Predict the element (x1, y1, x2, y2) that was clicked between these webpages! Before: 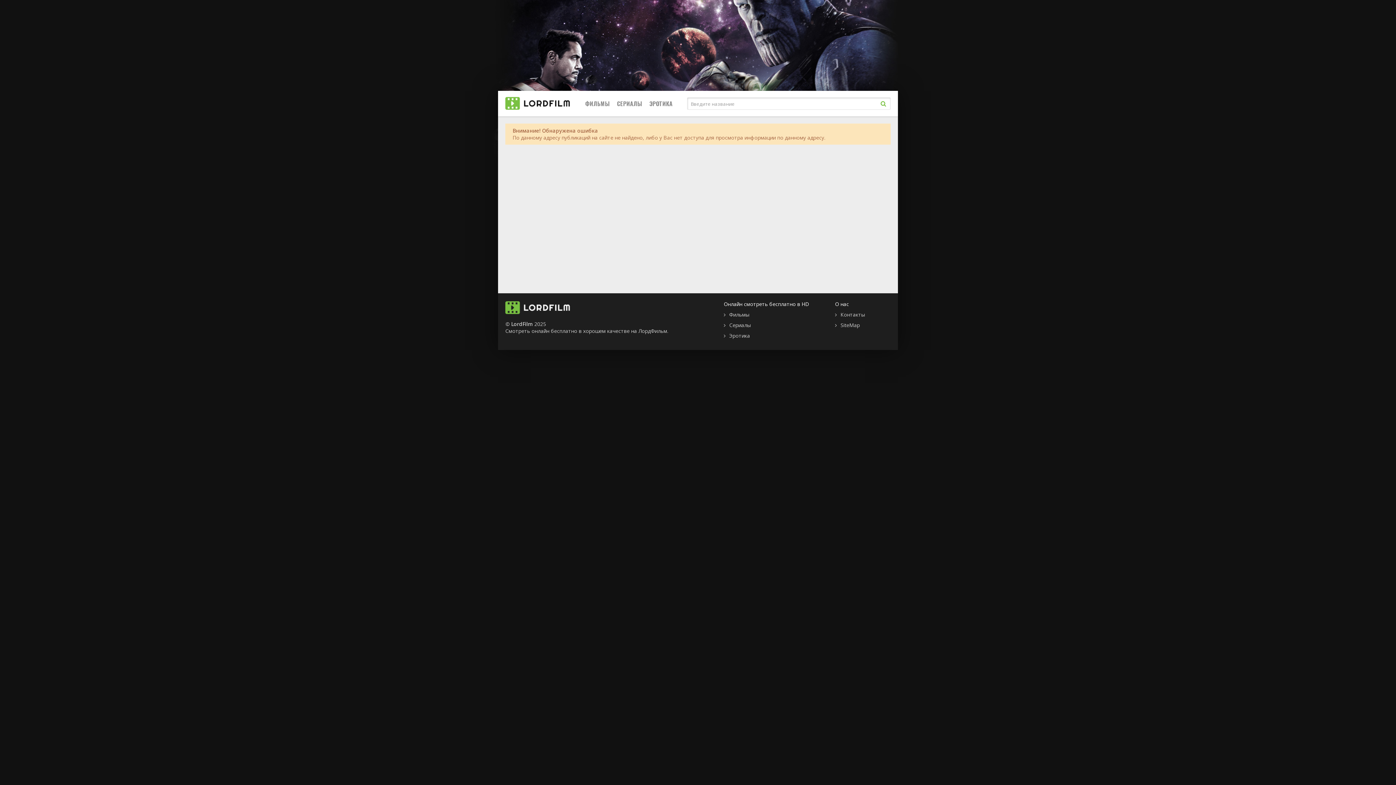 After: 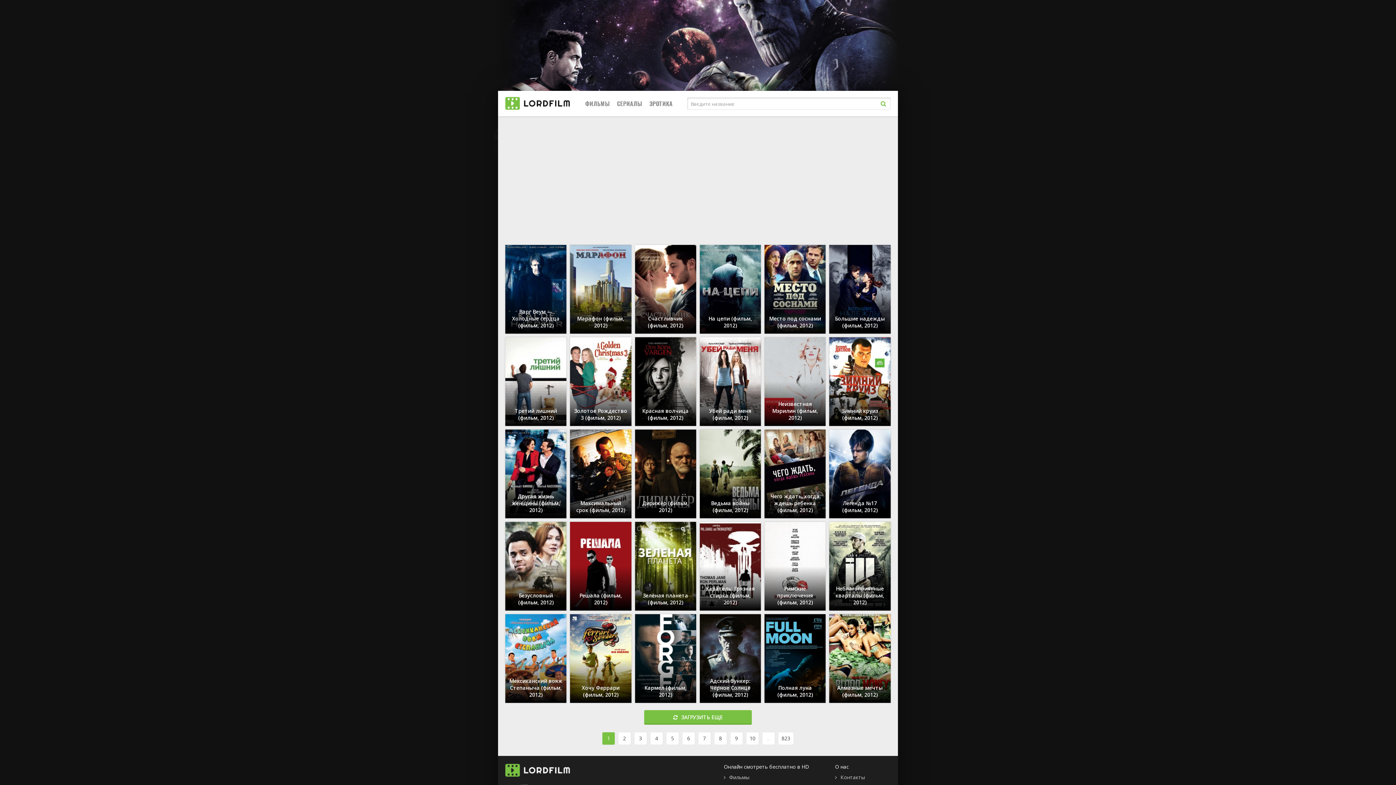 Action: label: ФИЛЬМЫ bbox: (585, 90, 609, 116)